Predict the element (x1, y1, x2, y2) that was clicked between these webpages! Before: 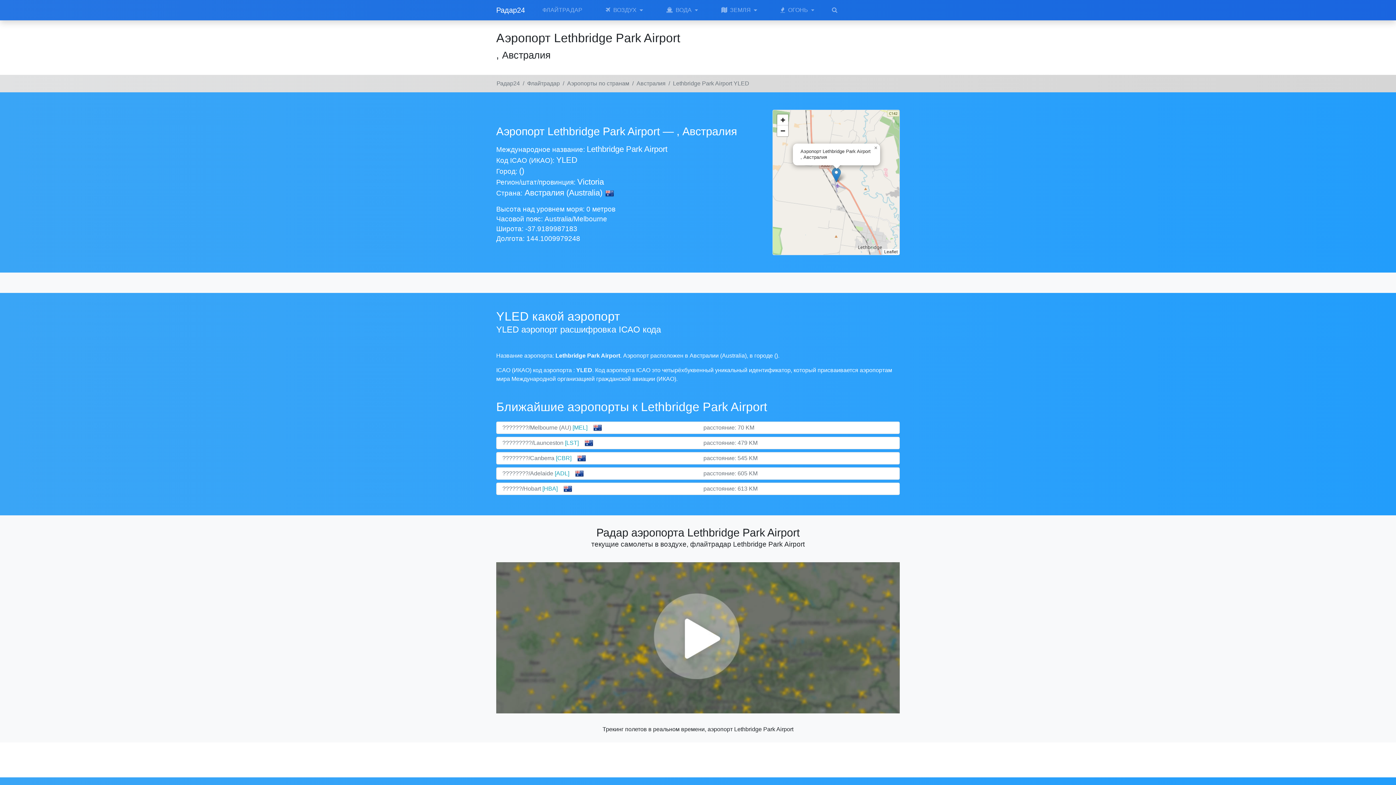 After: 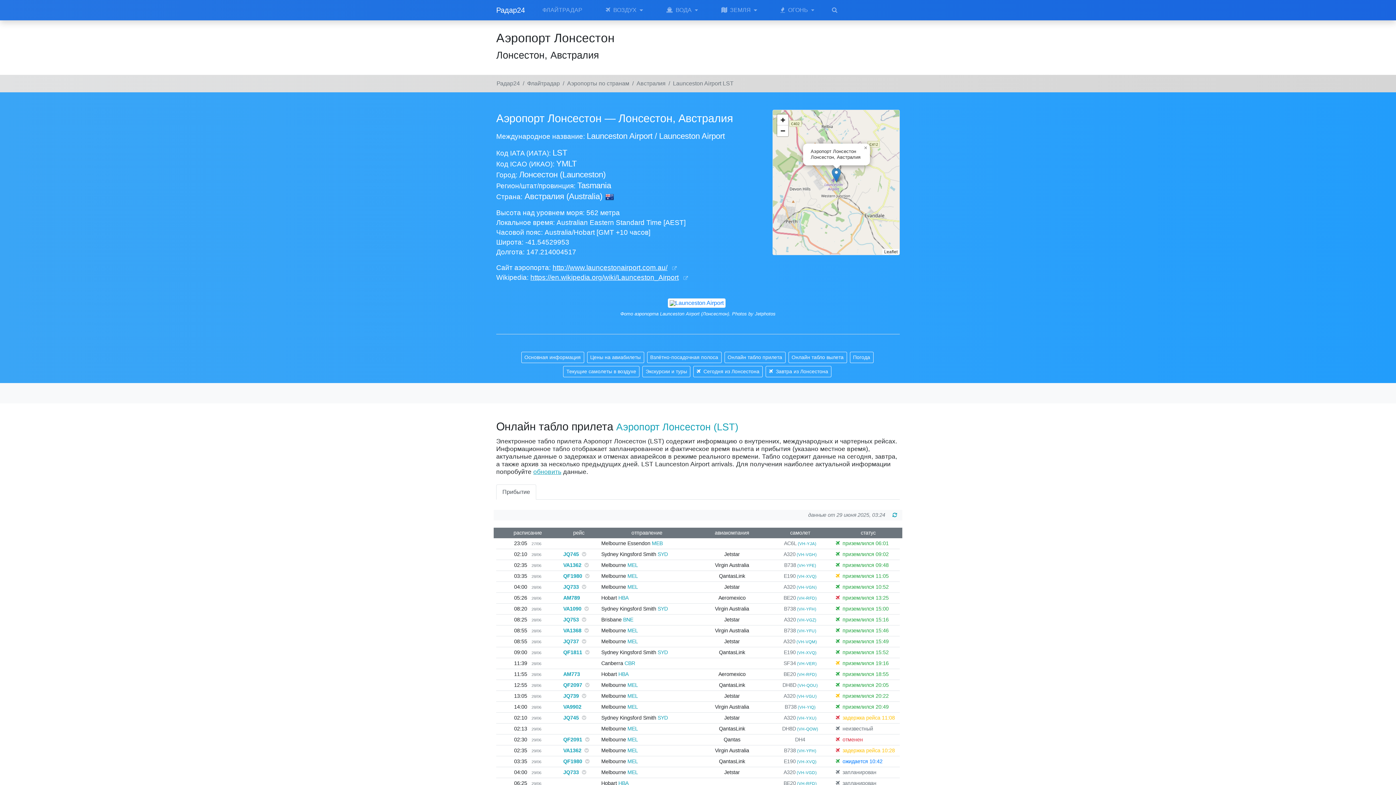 Action: label: [LST] bbox: (565, 440, 578, 446)